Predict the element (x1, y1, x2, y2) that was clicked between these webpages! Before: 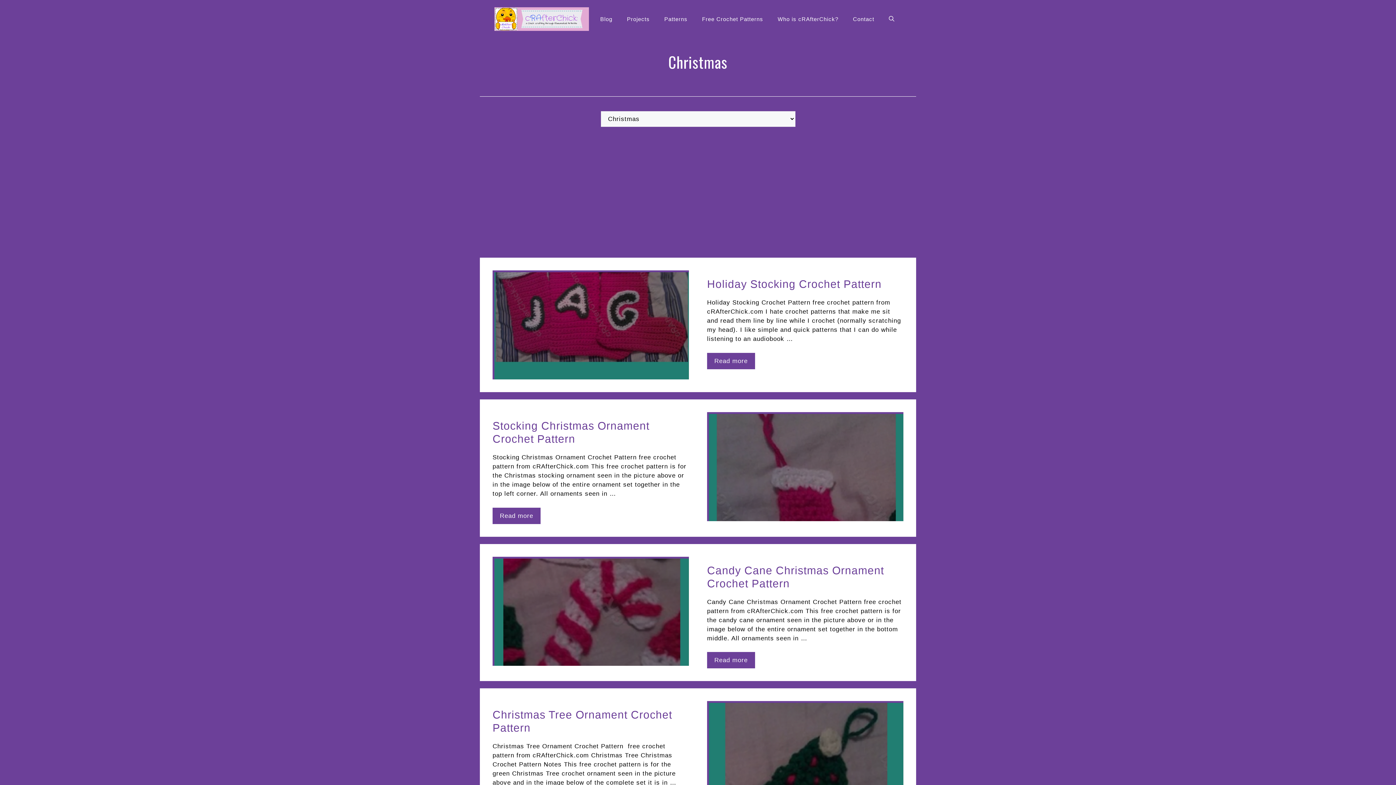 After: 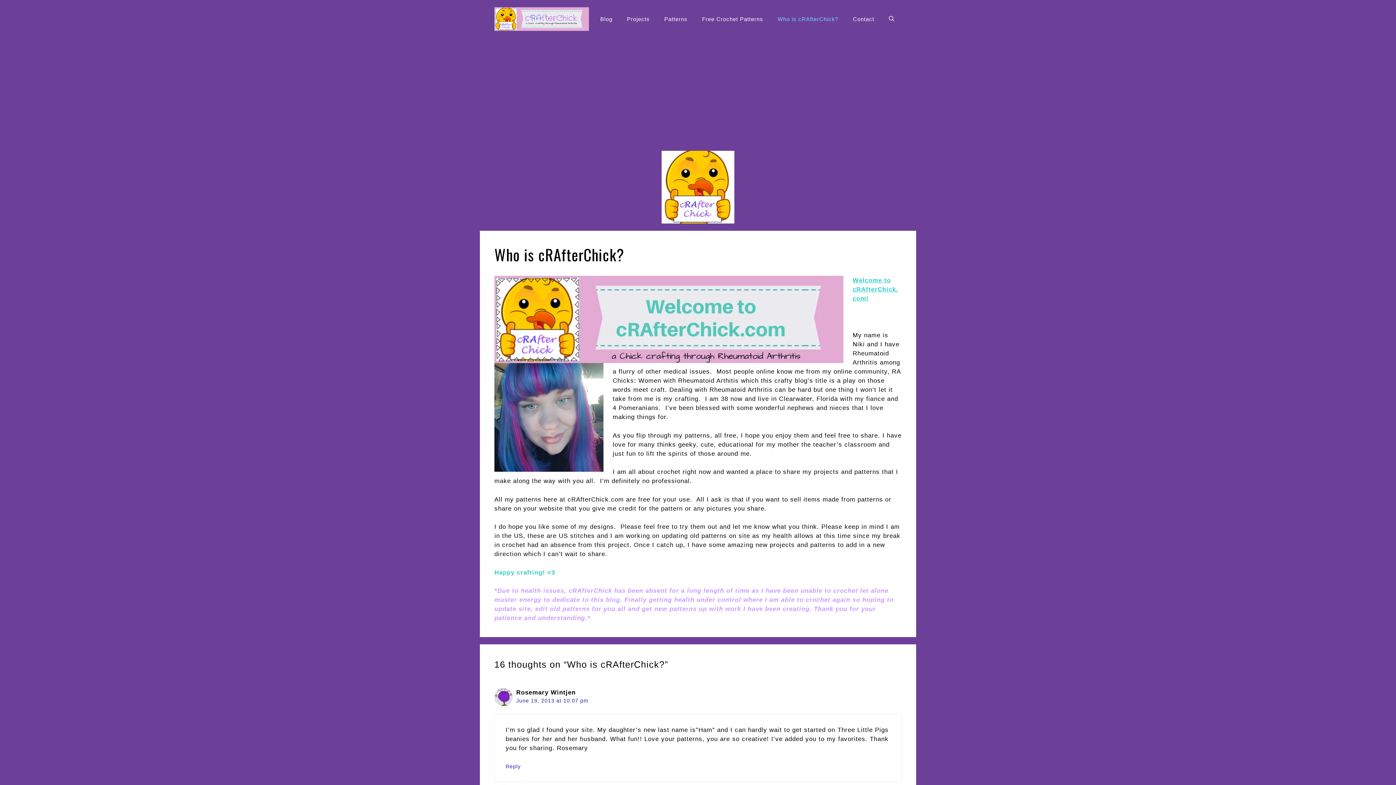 Action: bbox: (770, 8, 845, 30) label: Who is cRAfterChick?